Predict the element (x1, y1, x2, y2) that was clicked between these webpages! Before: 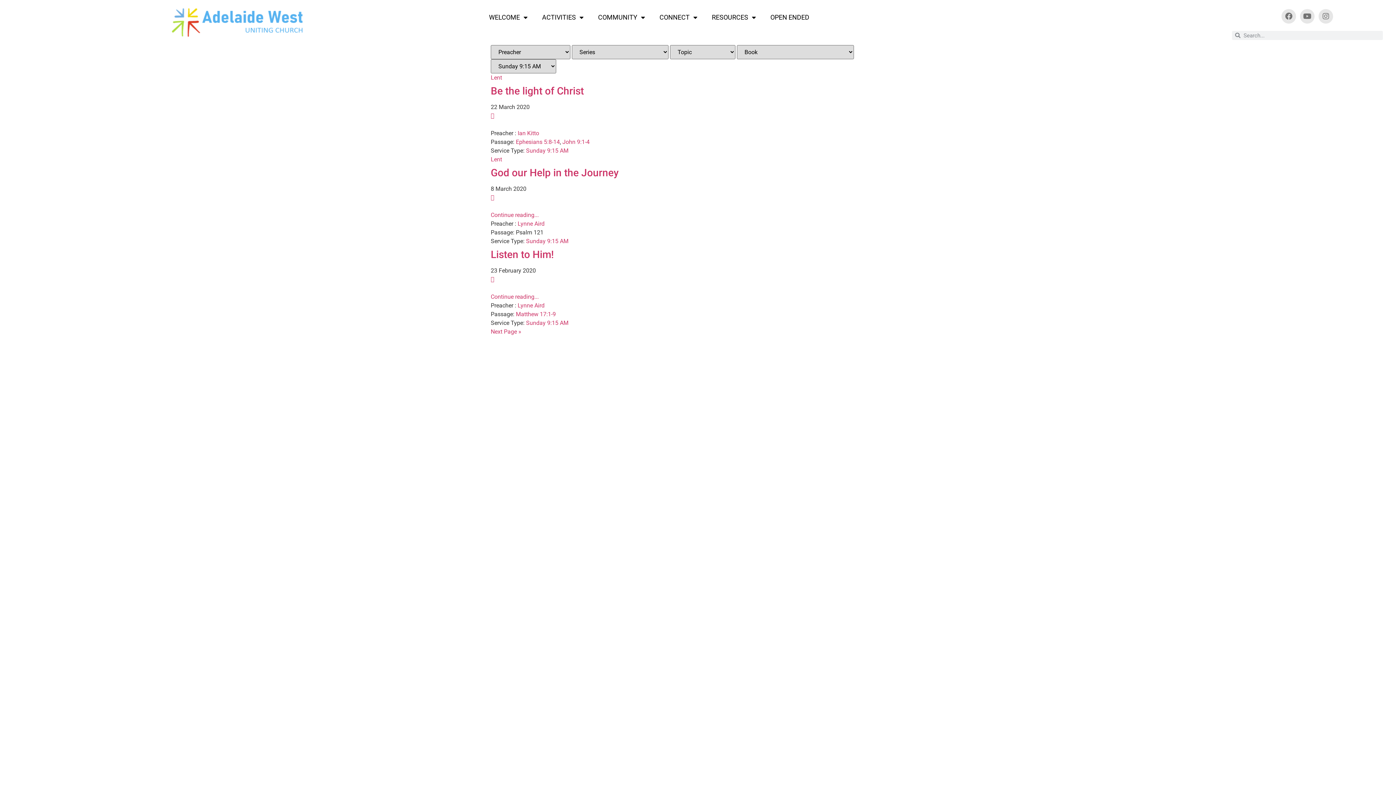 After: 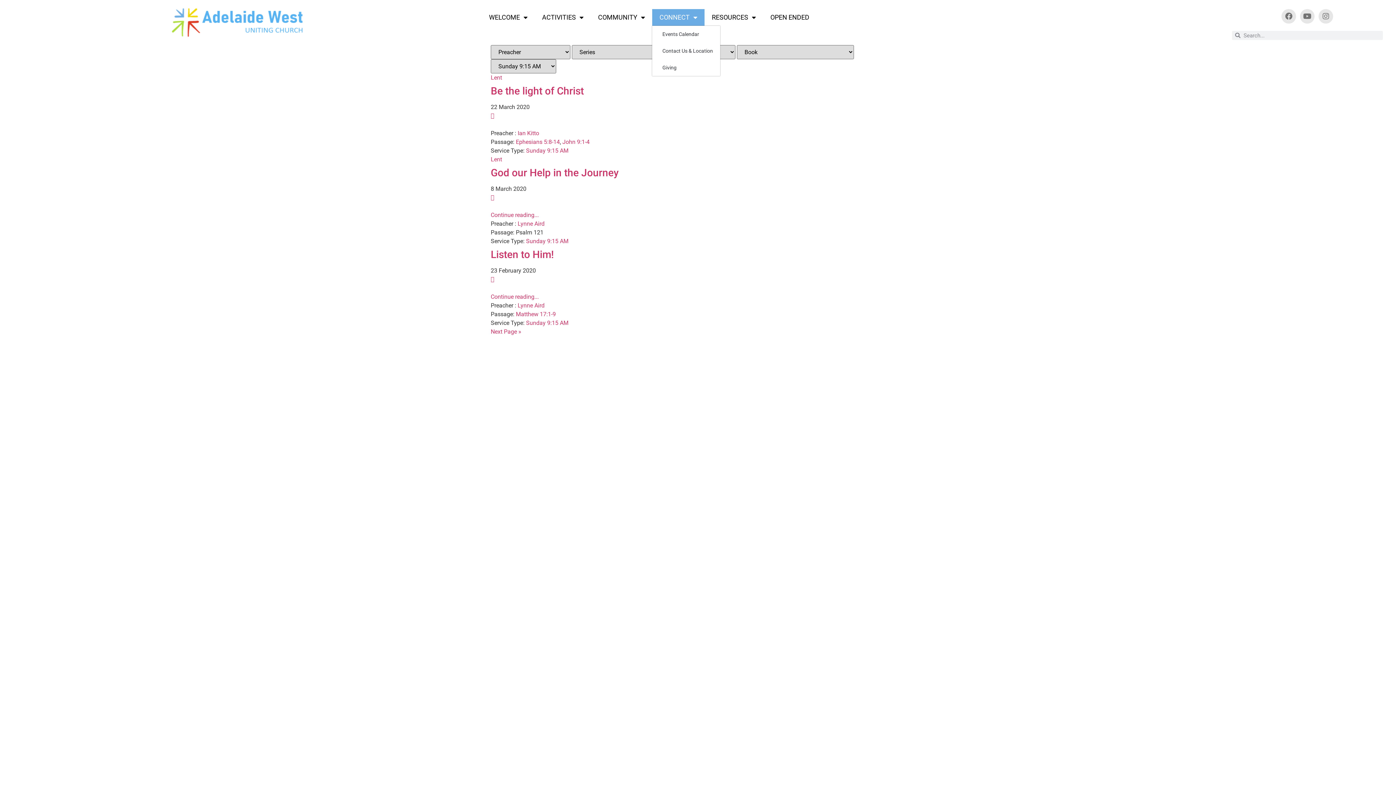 Action: bbox: (652, 9, 704, 25) label: CONNECT